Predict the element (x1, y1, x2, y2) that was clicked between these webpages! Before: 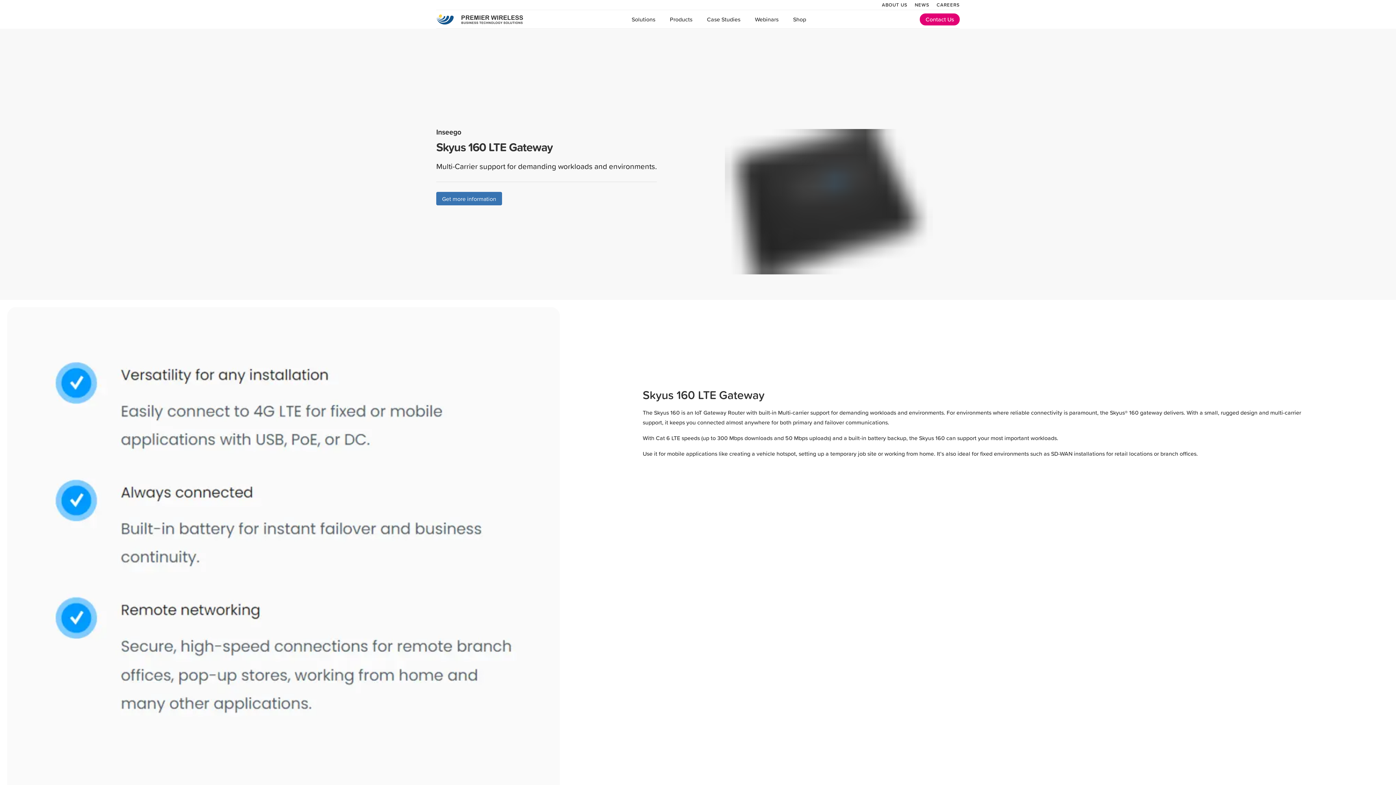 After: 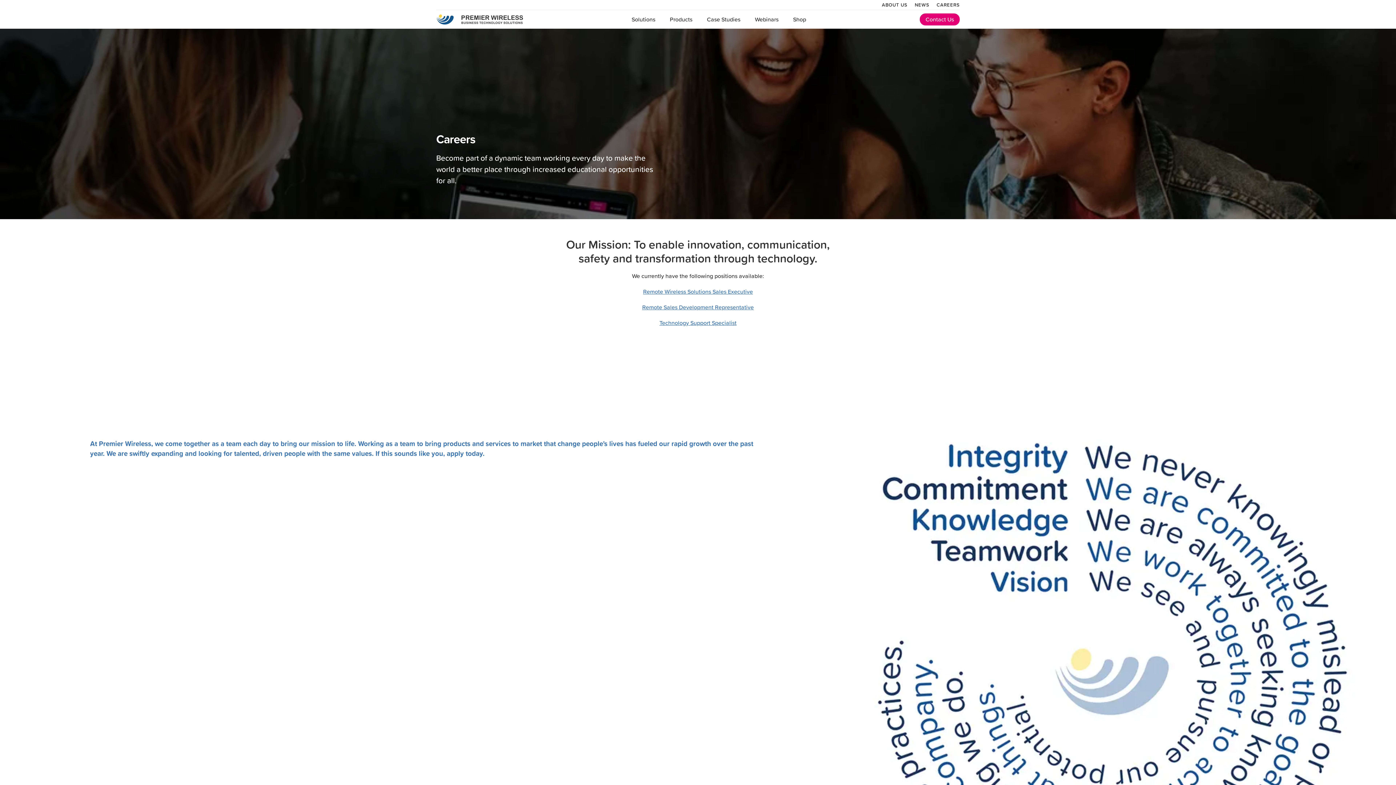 Action: label: CAREERS bbox: (936, 1, 960, 8)